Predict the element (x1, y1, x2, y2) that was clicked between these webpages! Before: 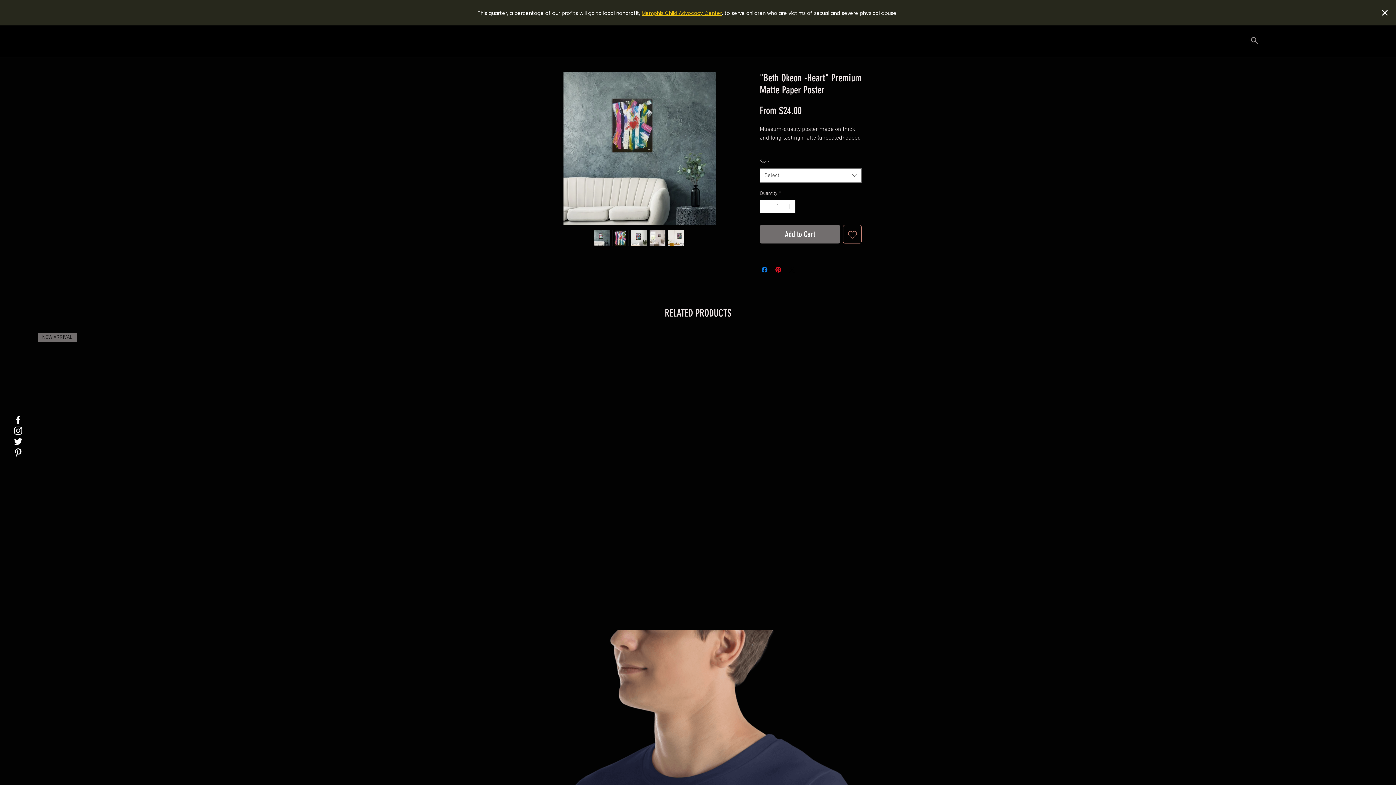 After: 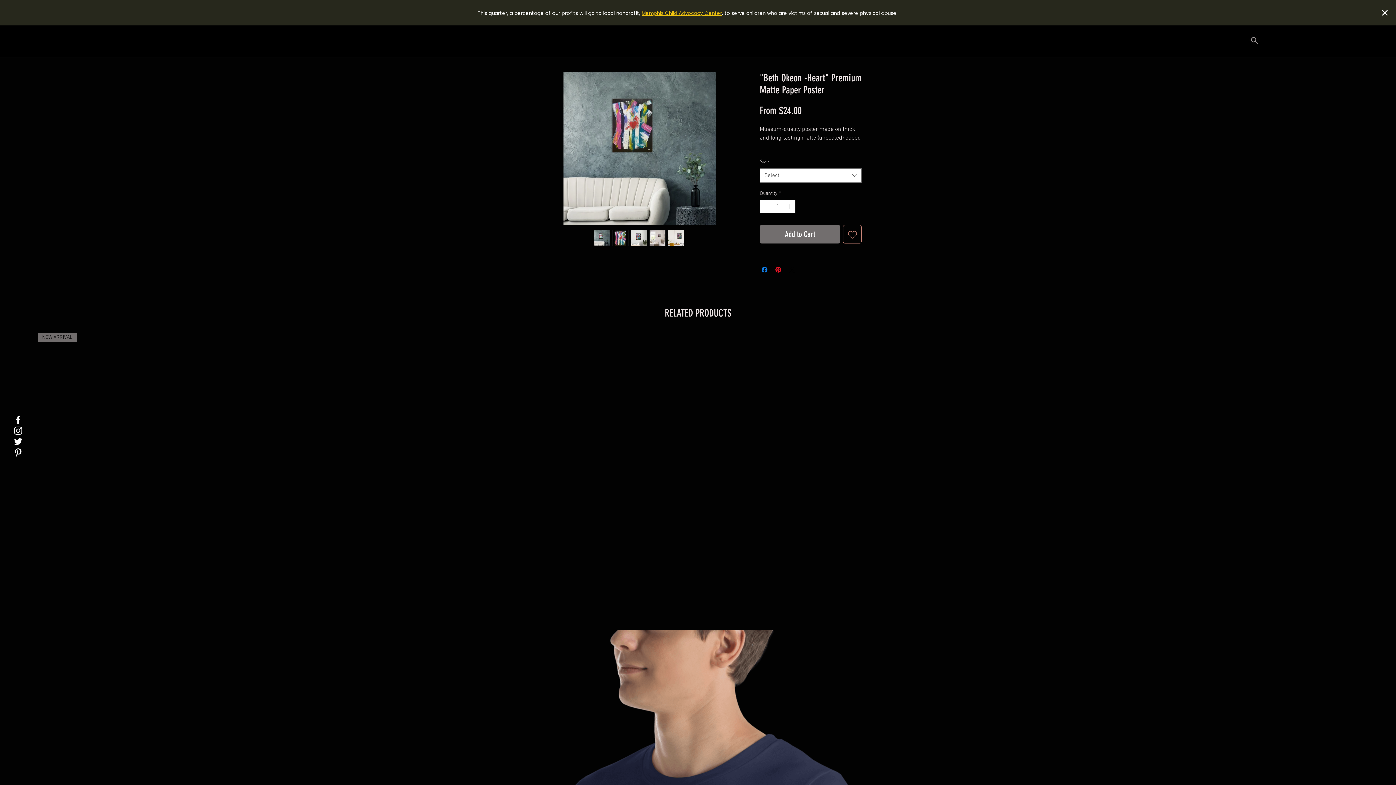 Action: bbox: (612, 230, 628, 246)